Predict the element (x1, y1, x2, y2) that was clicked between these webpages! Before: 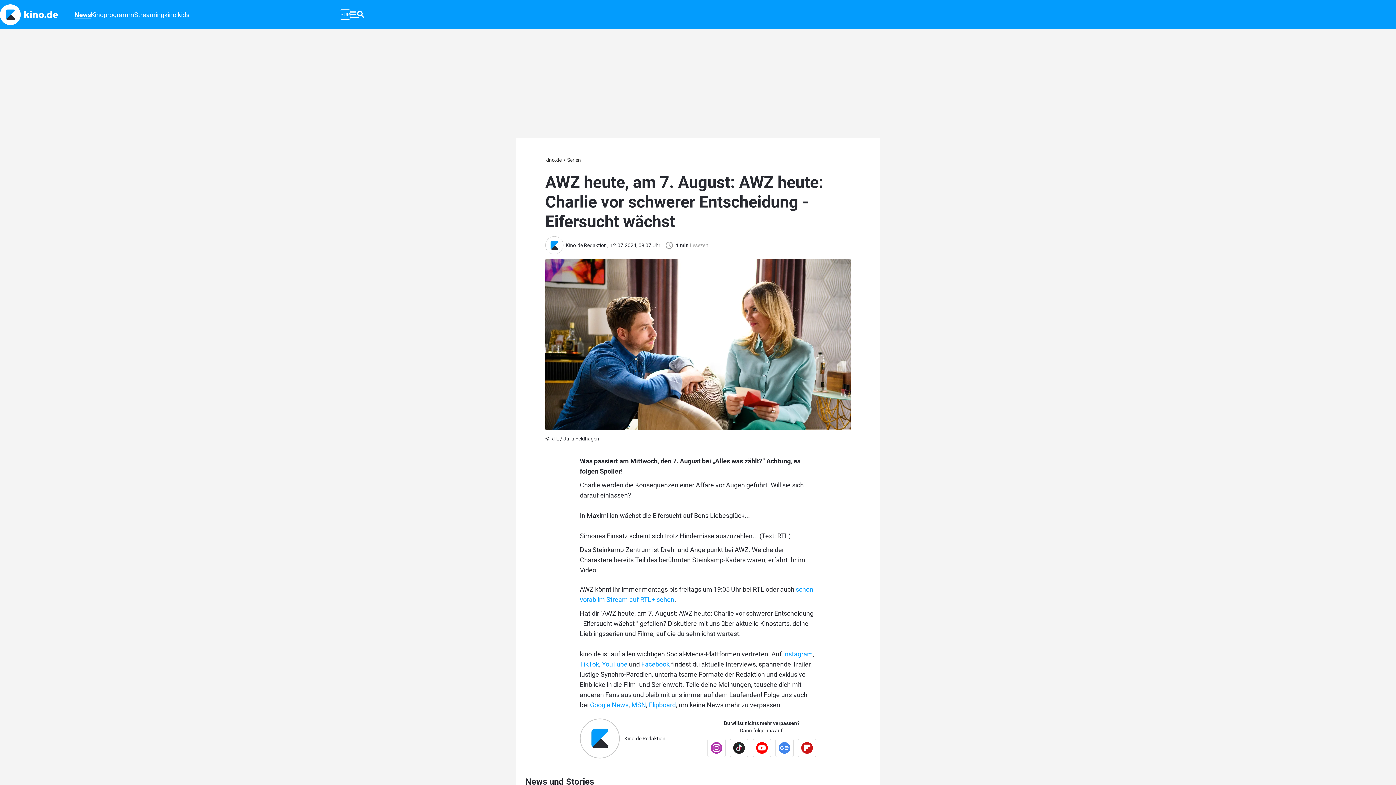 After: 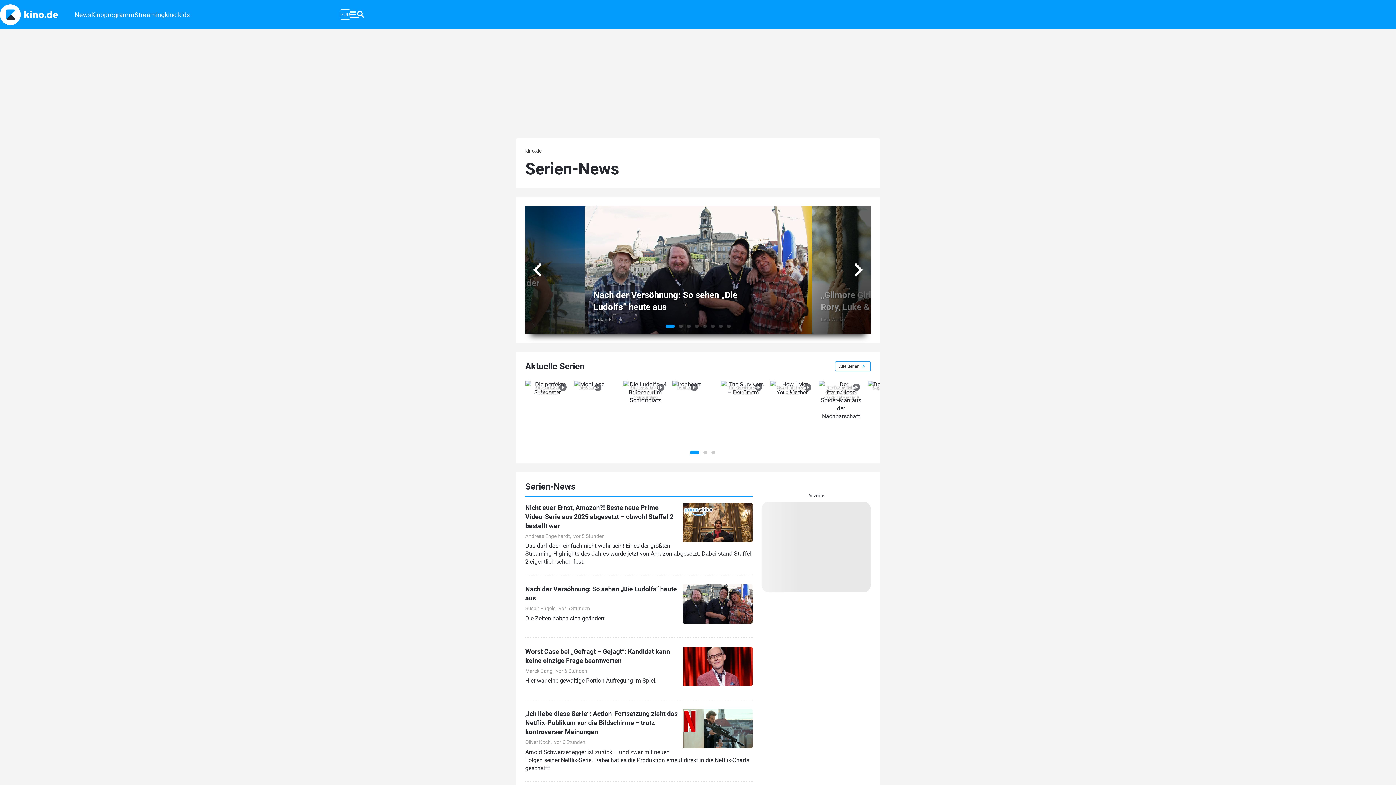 Action: bbox: (567, 157, 581, 162) label: Serien